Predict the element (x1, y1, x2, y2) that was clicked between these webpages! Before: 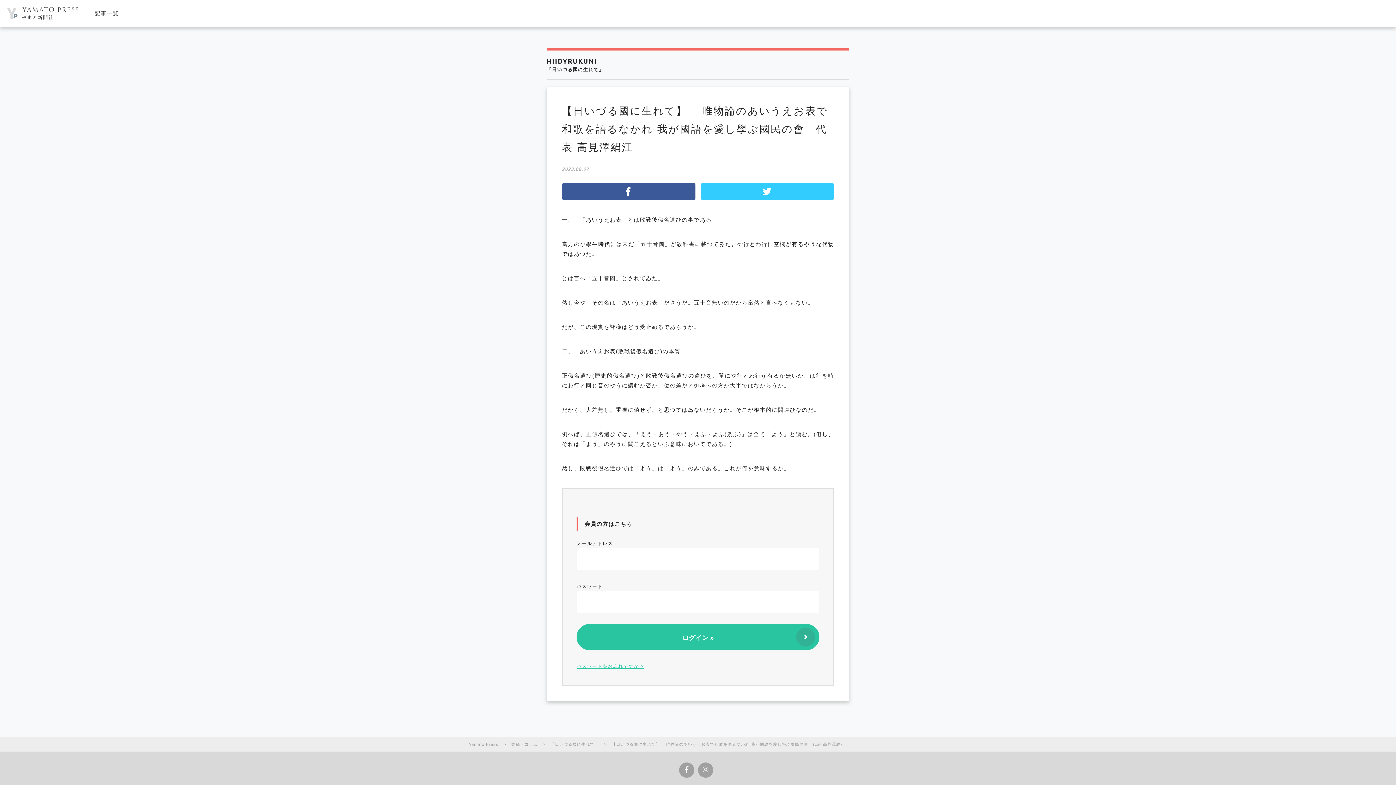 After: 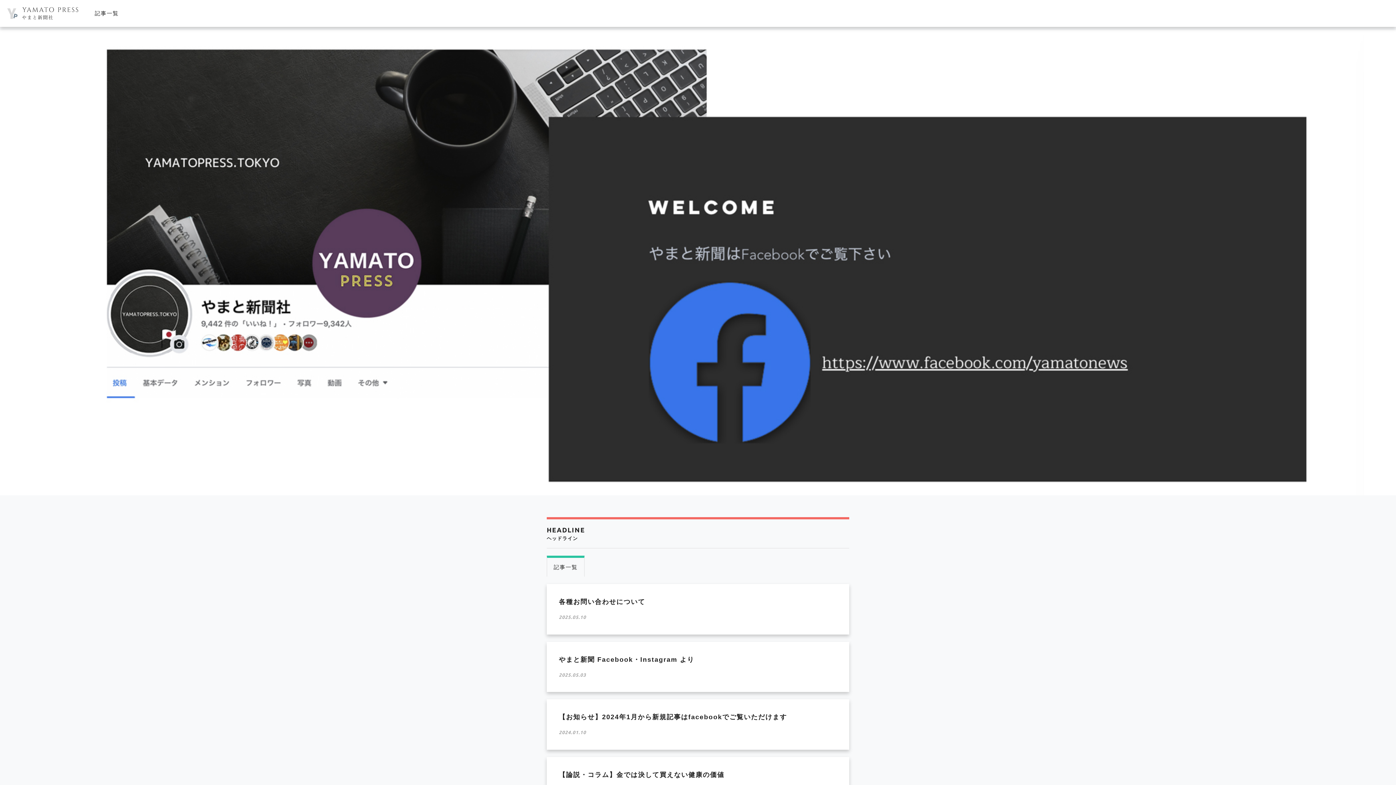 Action: bbox: (7, 9, 78, 16)